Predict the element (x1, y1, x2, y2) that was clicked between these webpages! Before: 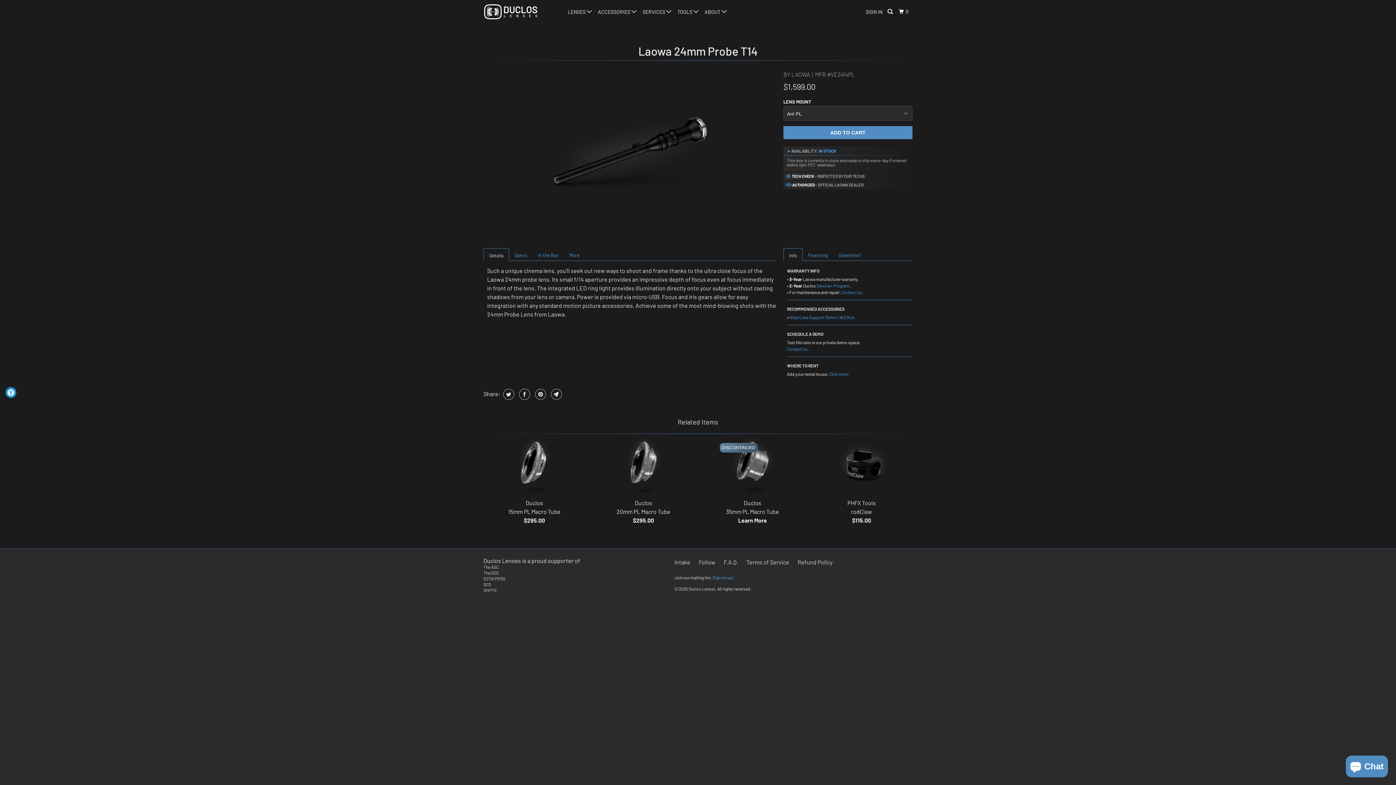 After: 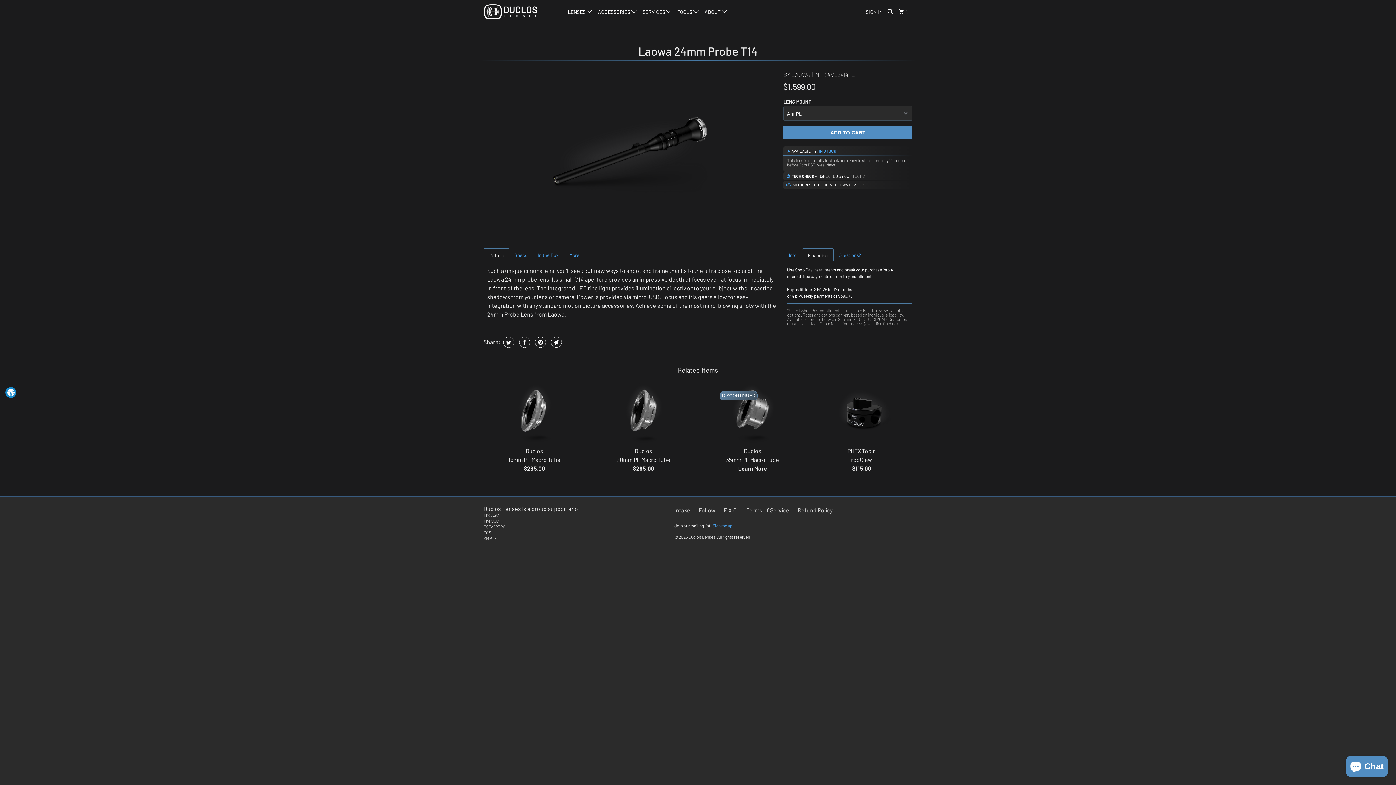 Action: bbox: (802, 249, 833, 260) label: Financing